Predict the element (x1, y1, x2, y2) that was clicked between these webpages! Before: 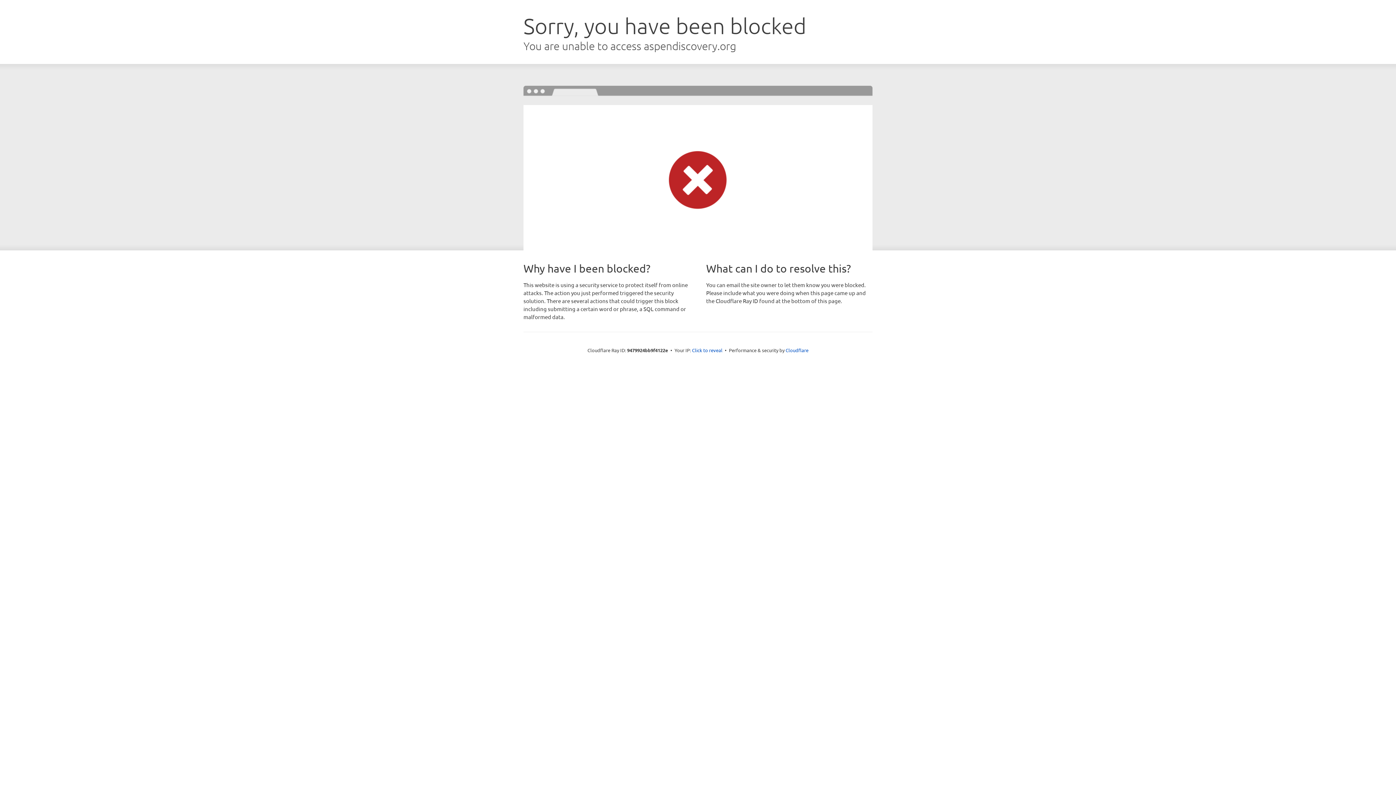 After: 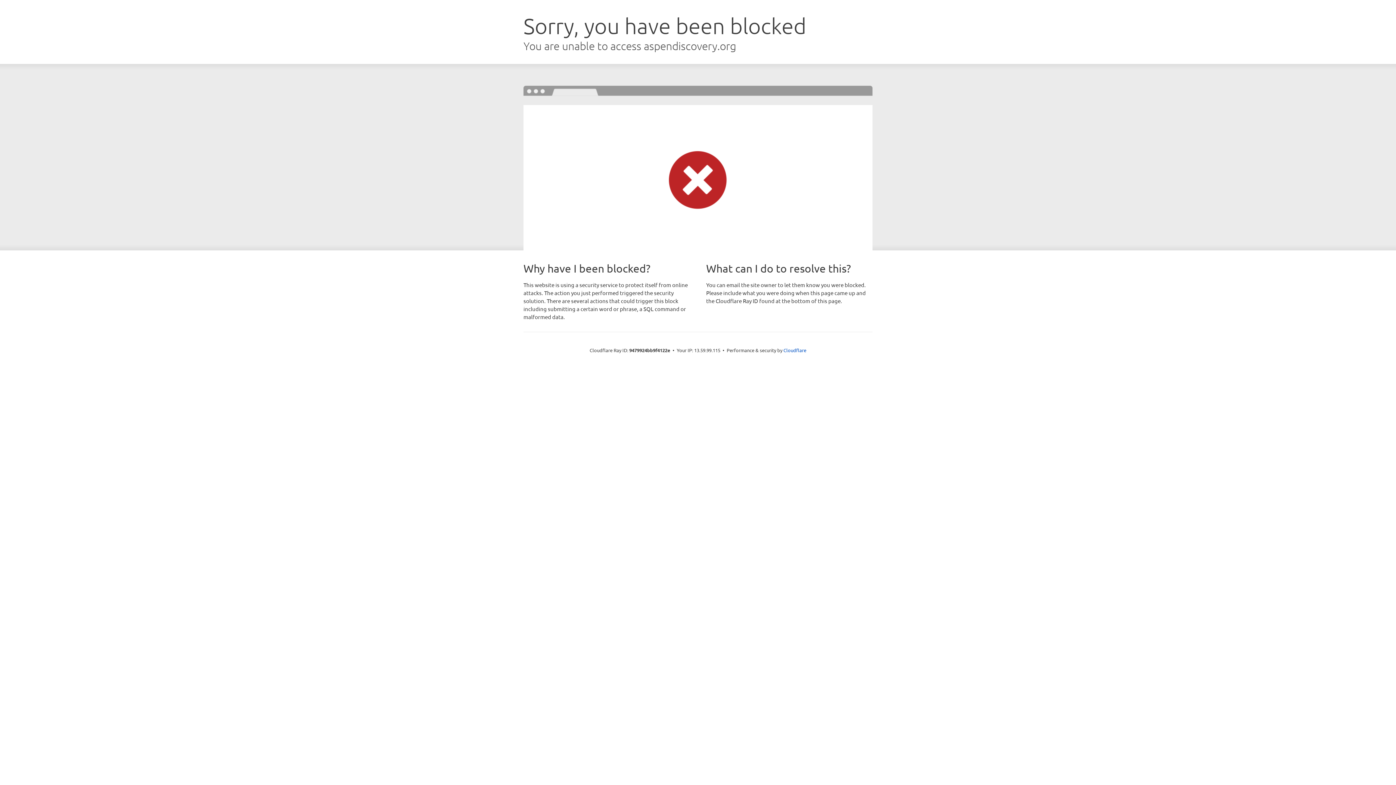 Action: bbox: (692, 346, 722, 353) label: Click to reveal